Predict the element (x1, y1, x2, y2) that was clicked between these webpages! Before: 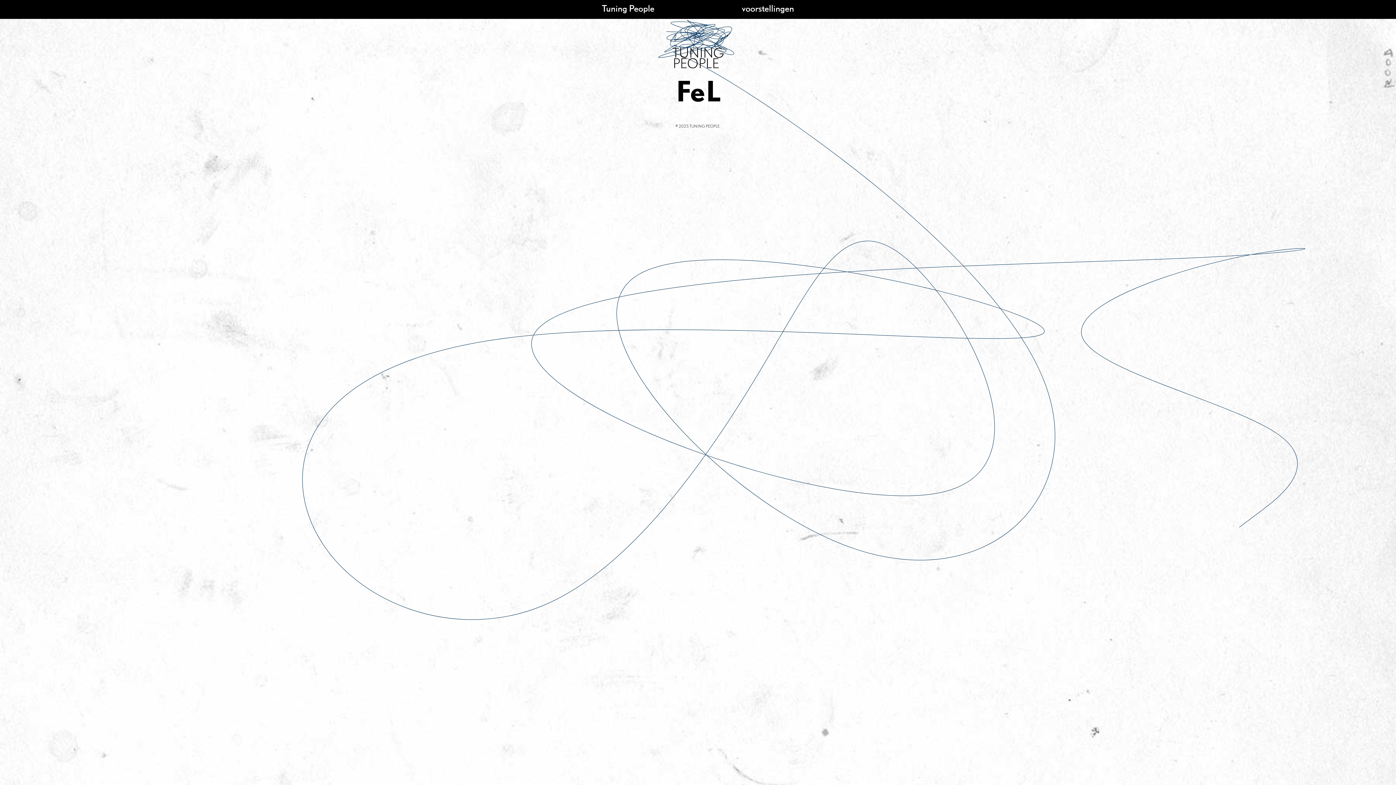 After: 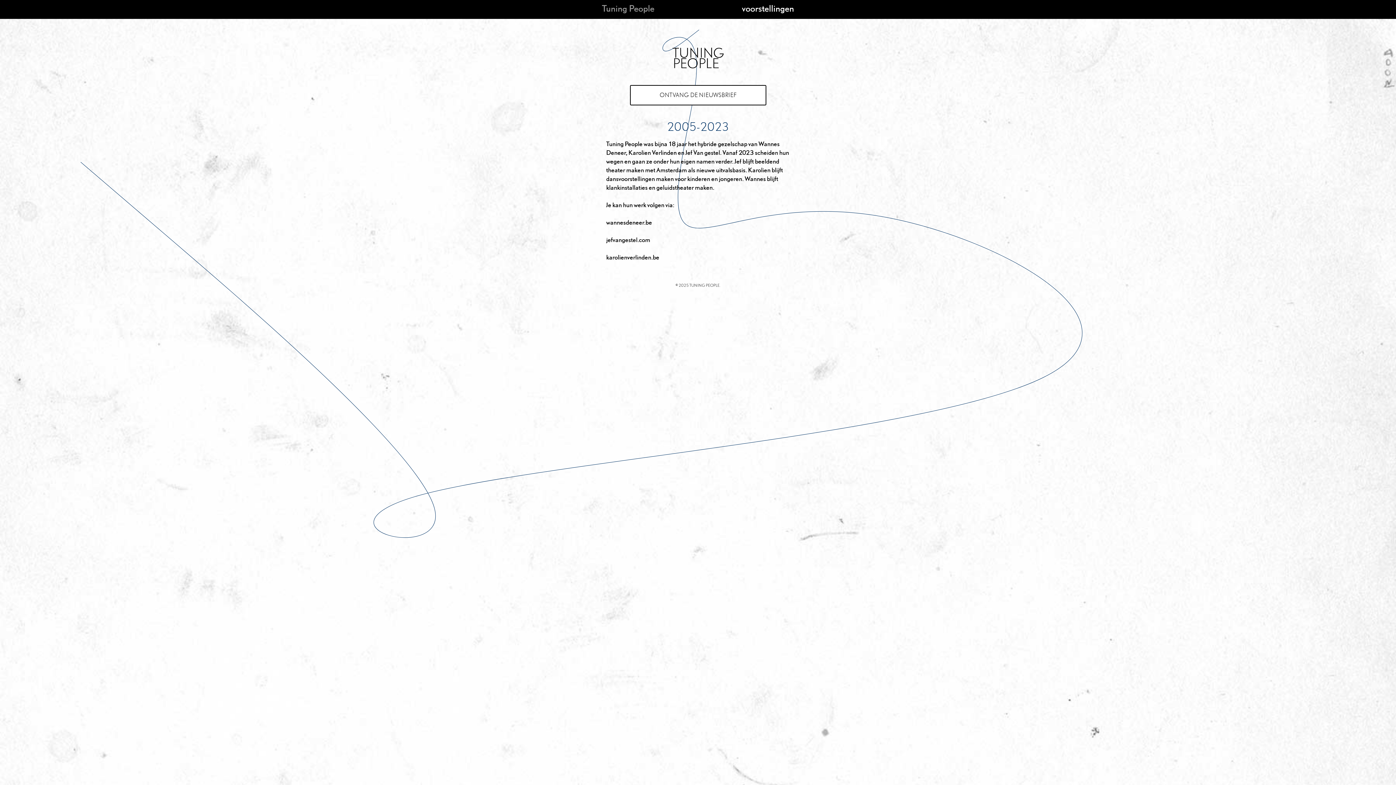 Action: bbox: (0, 47, 1396, 70)